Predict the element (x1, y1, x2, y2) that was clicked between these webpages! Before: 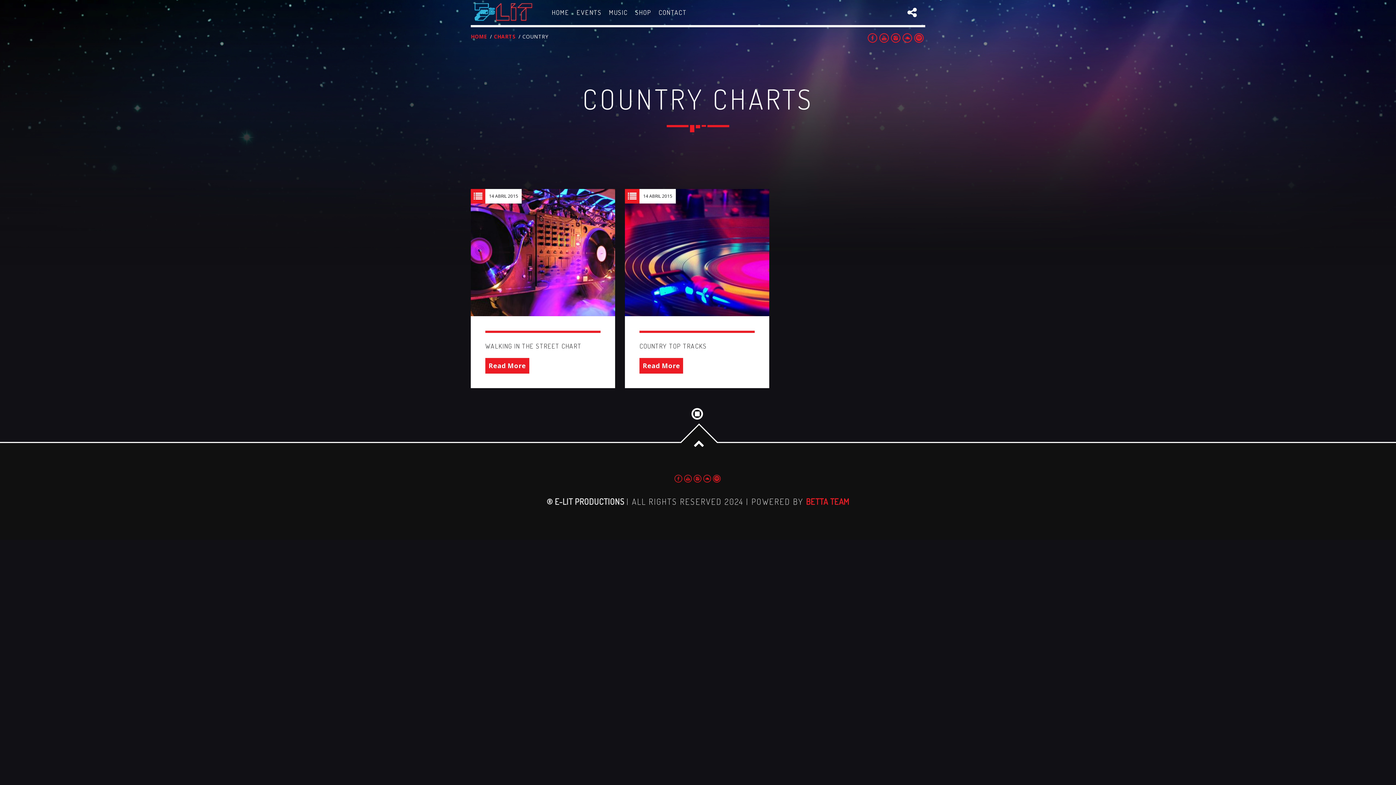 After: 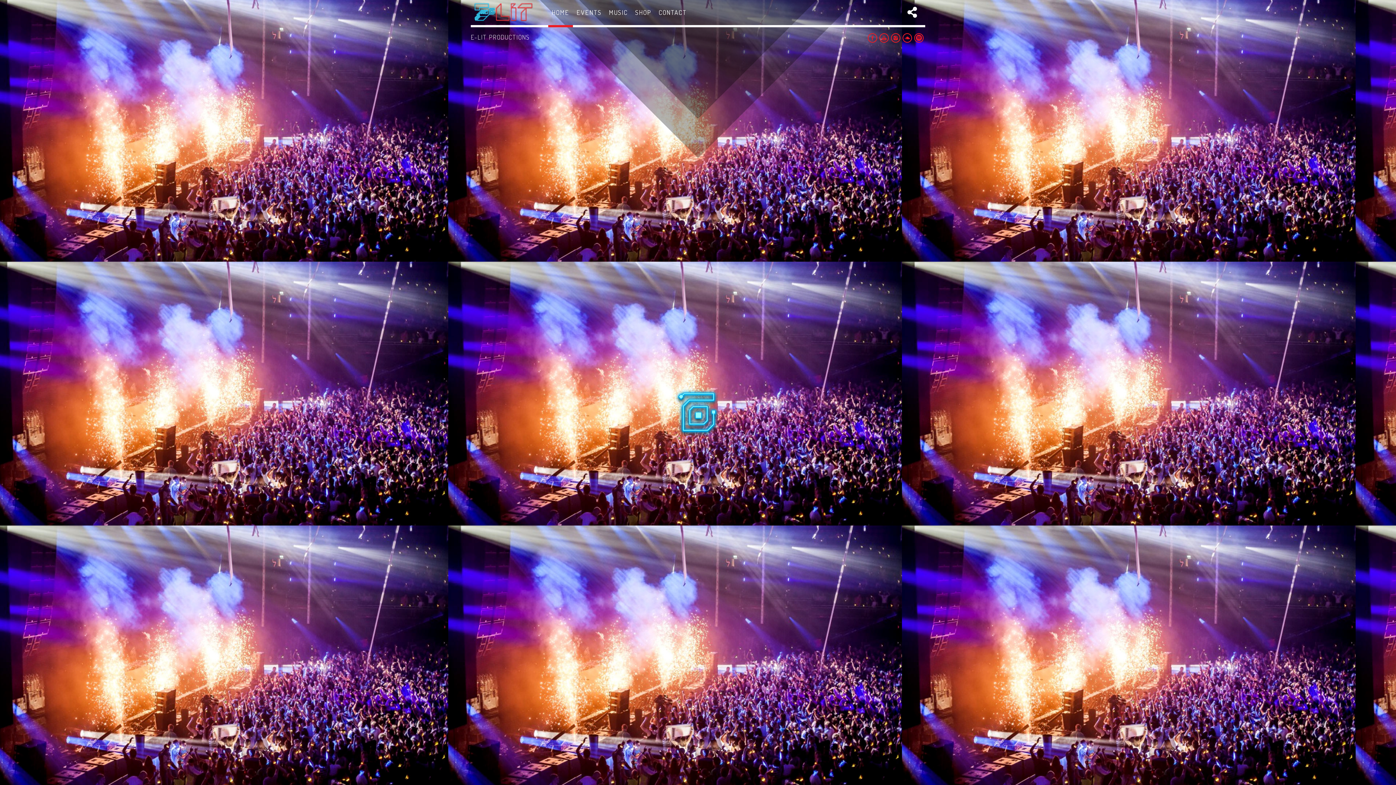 Action: bbox: (470, 0, 548, 25)